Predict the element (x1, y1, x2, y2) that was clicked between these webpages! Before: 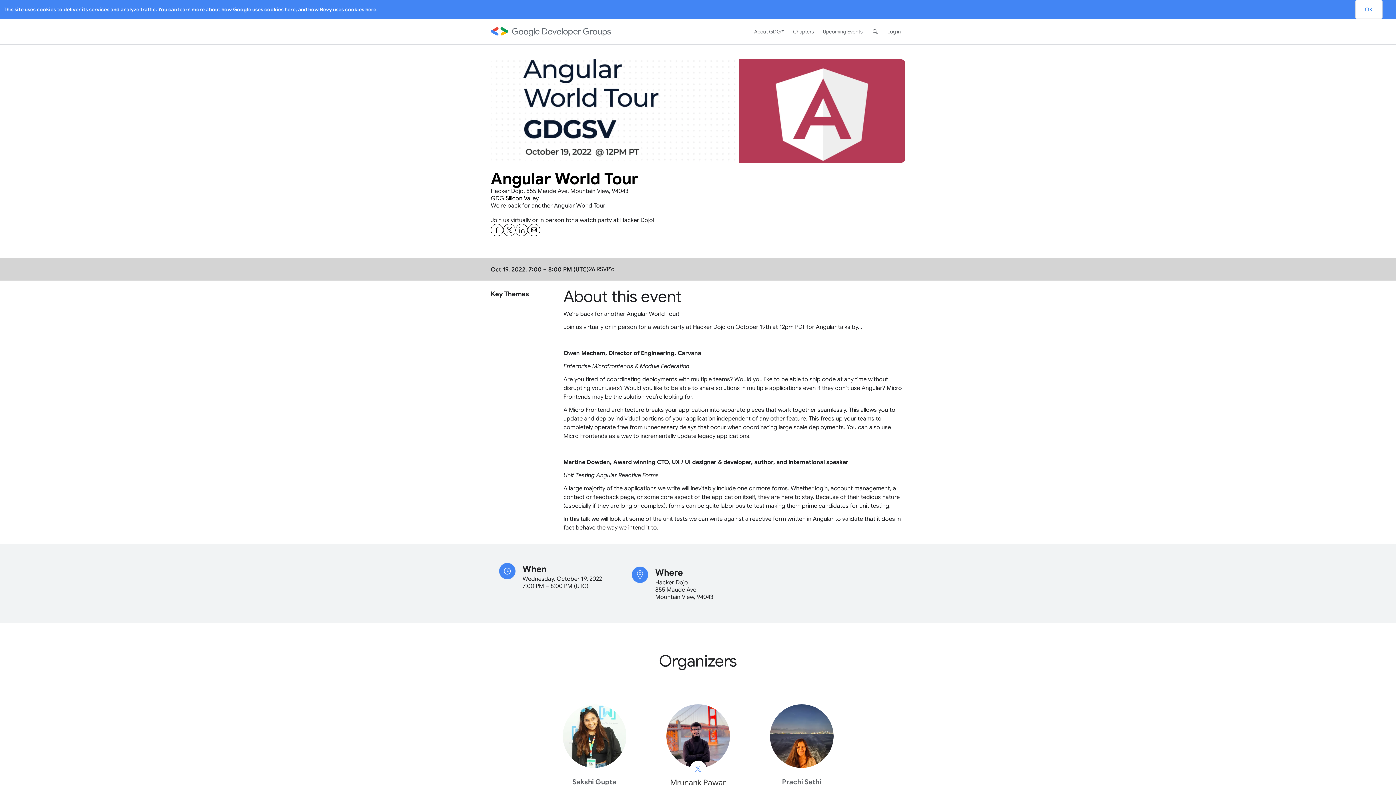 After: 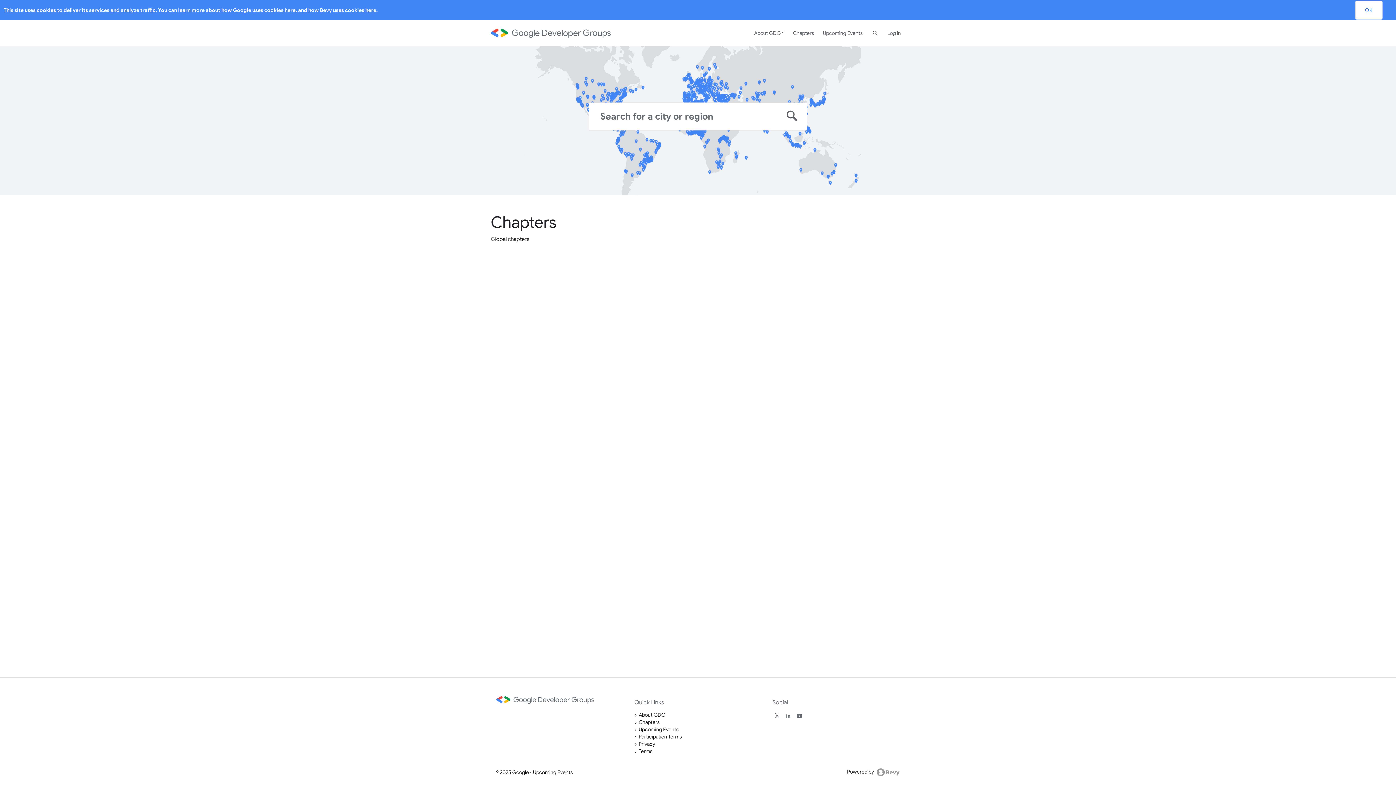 Action: bbox: (788, 18, 818, 44) label: Chapters